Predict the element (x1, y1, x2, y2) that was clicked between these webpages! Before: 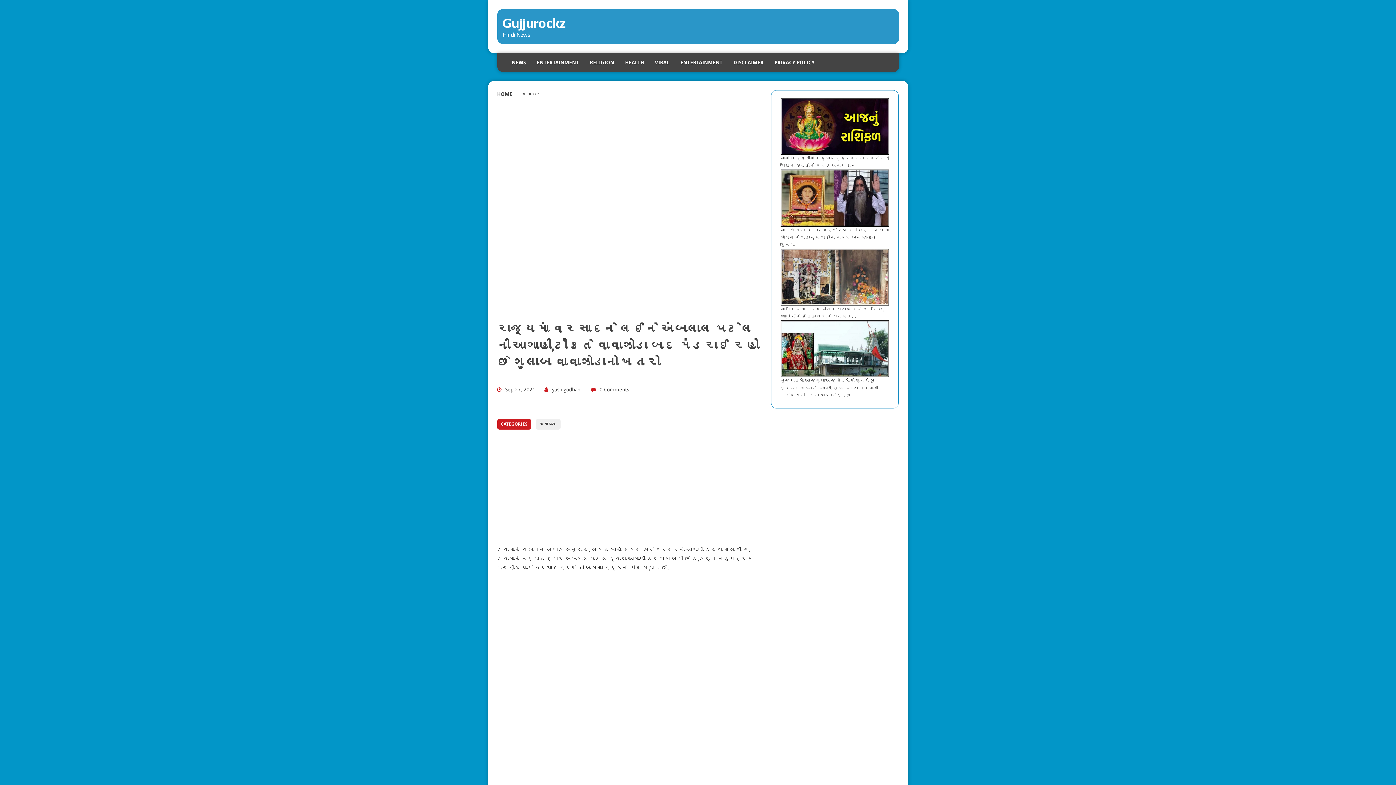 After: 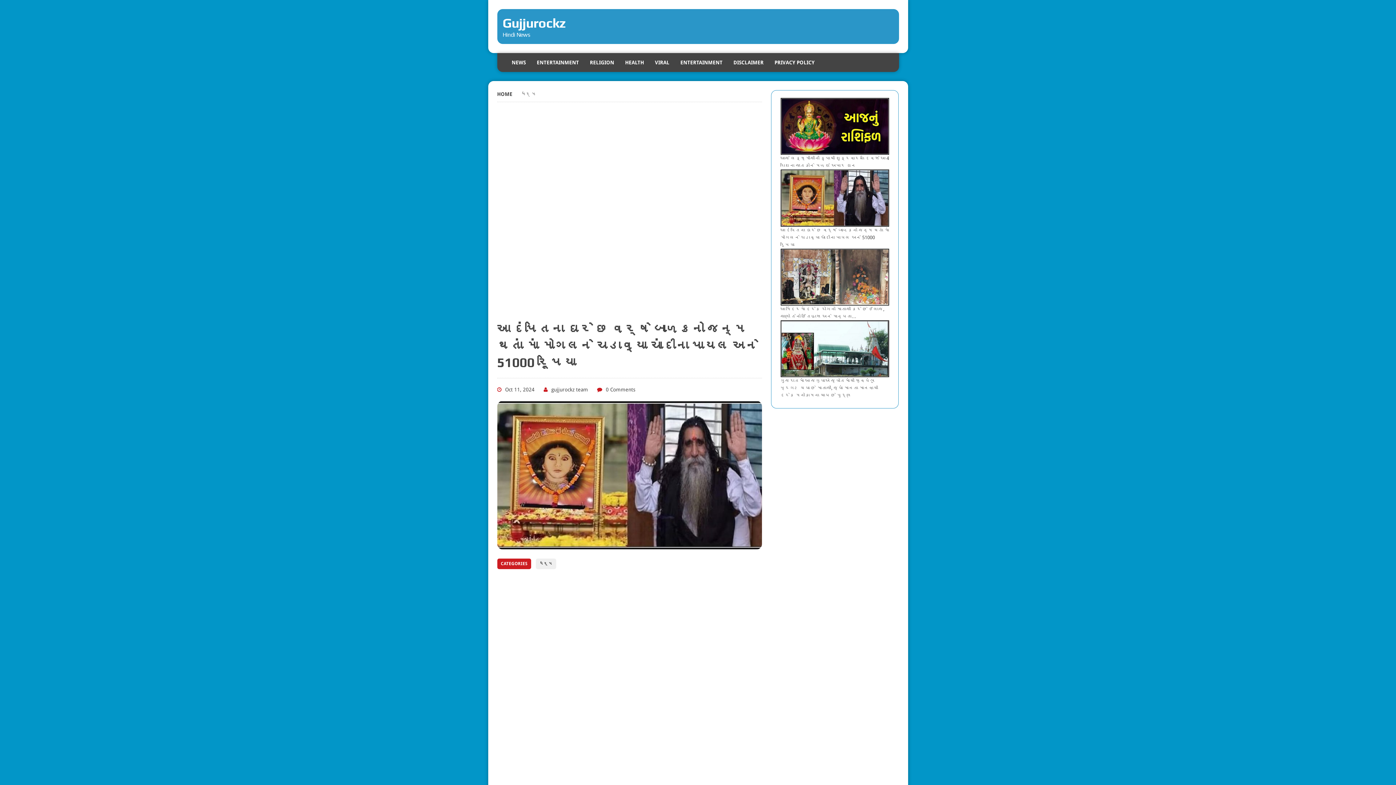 Action: bbox: (780, 169, 889, 226) label: આ દંપતિના ઘરે છ વર્ષે બાળકનો જન્મ થતાં માં મોગલને ચડાવ્યા ચાંદીના પાયલ અને 51000 રૂપિયા